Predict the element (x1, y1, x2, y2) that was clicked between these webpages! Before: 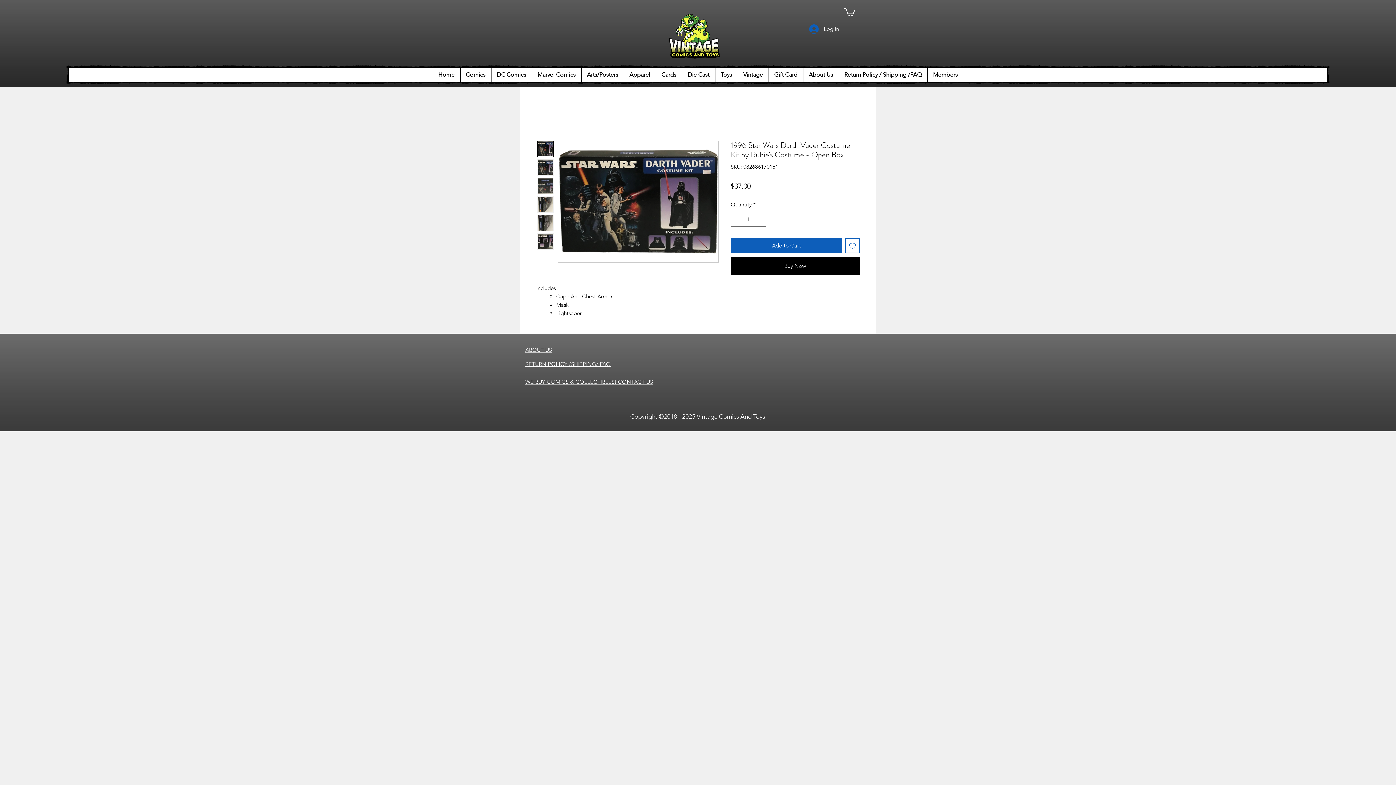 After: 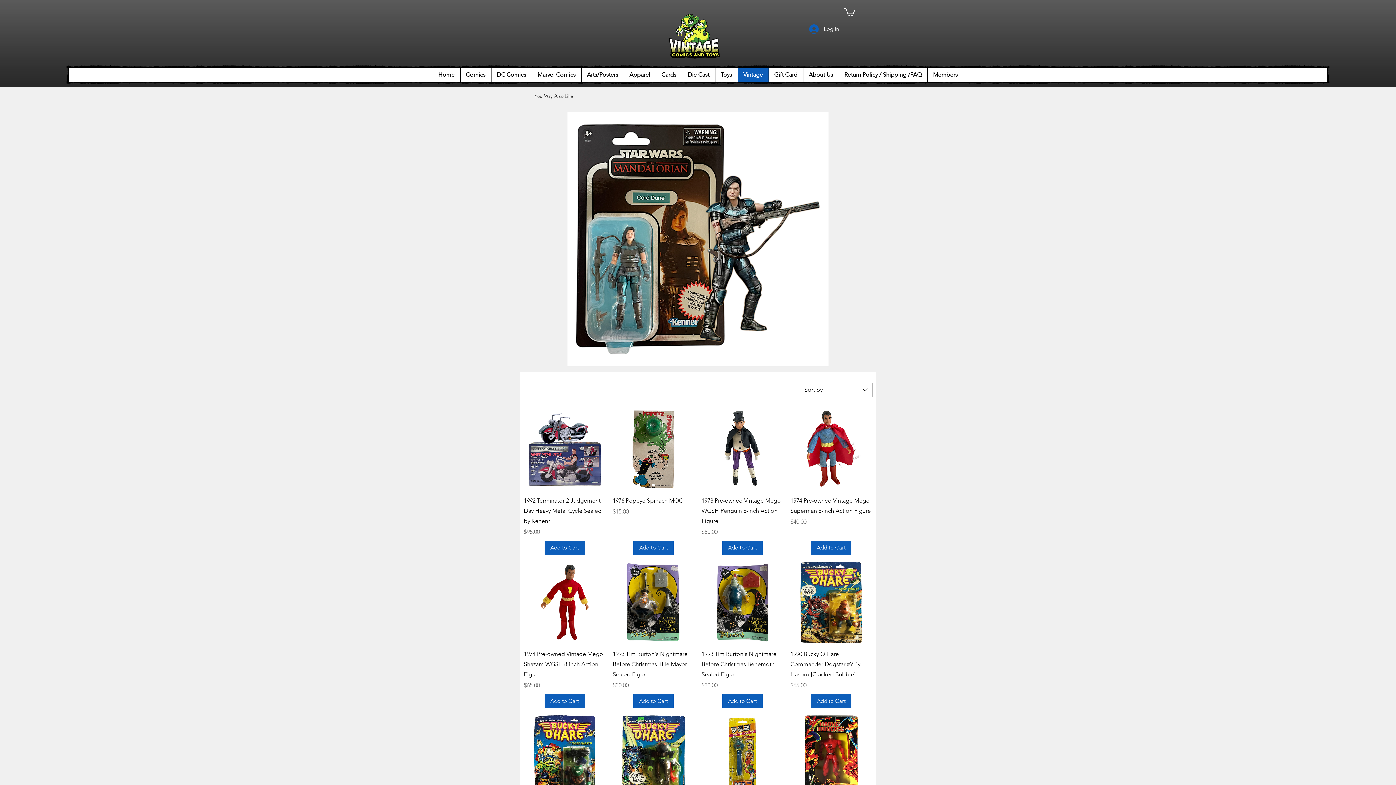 Action: label: Vintage bbox: (737, 67, 768, 81)